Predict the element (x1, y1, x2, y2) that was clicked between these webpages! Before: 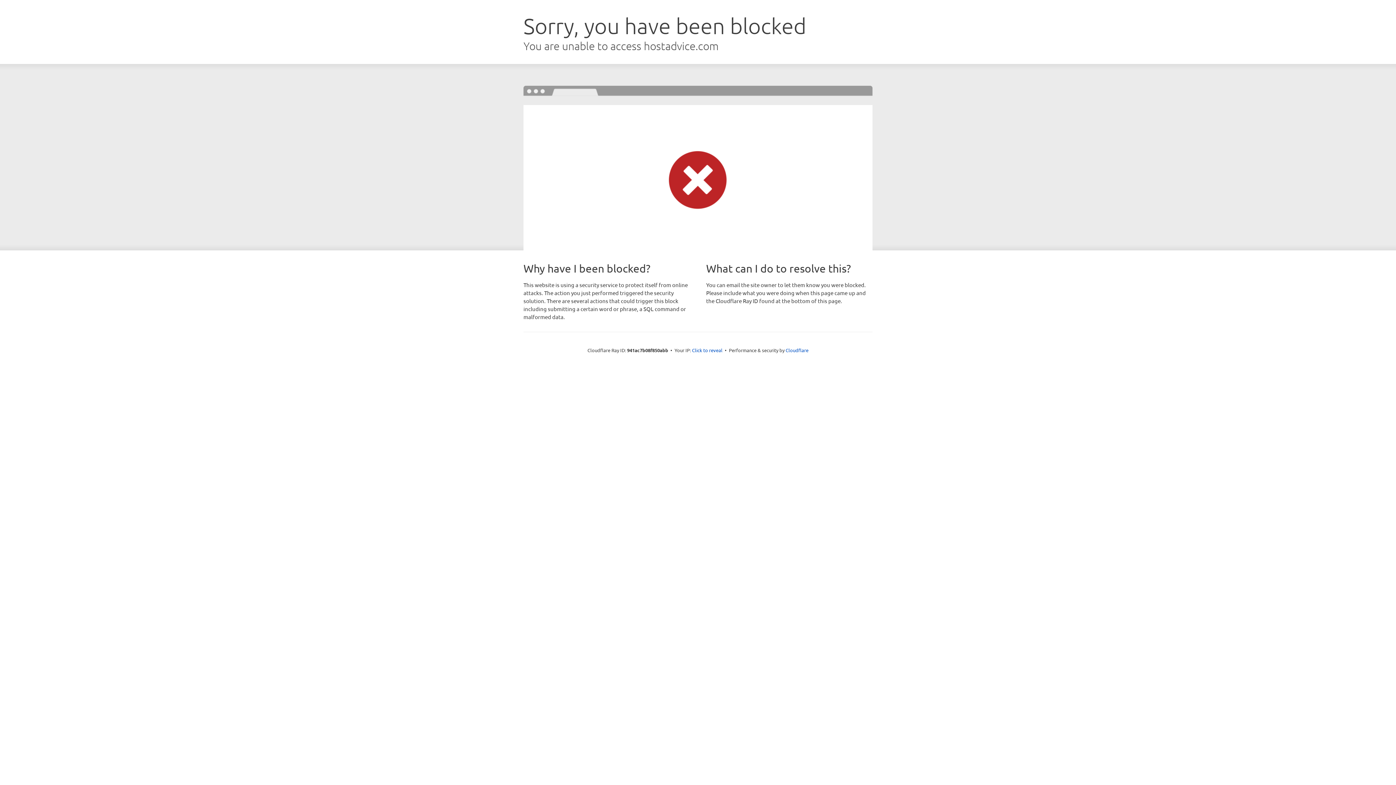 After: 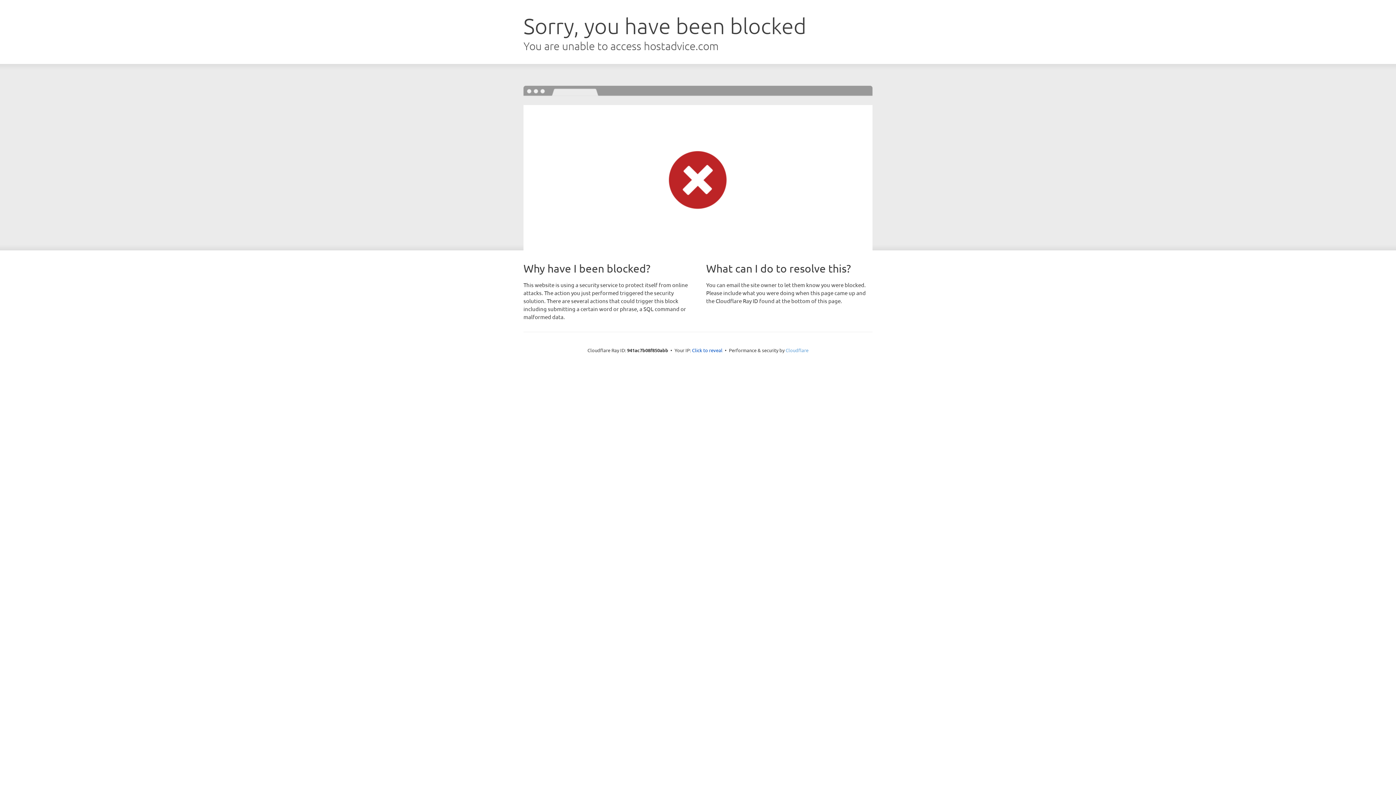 Action: bbox: (785, 347, 808, 353) label: Cloudflare